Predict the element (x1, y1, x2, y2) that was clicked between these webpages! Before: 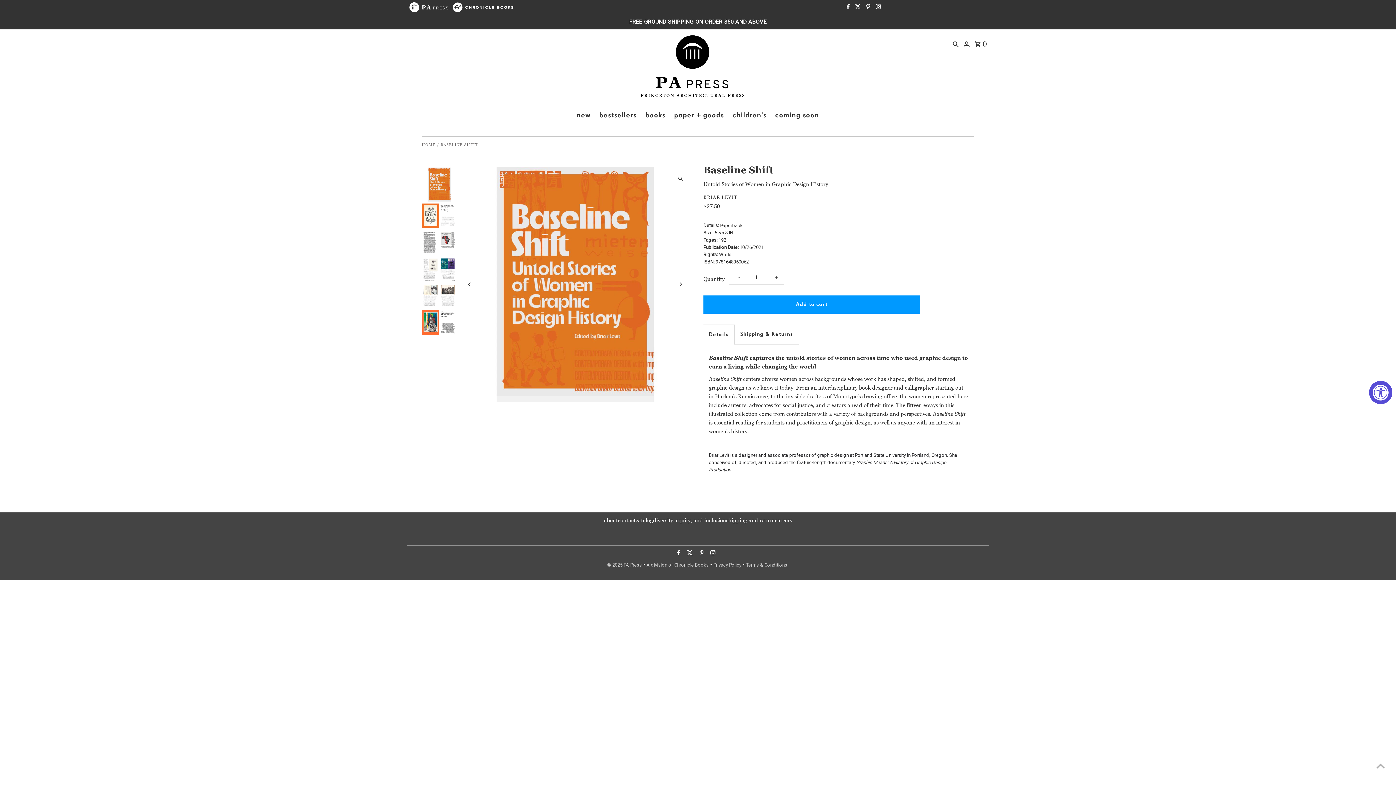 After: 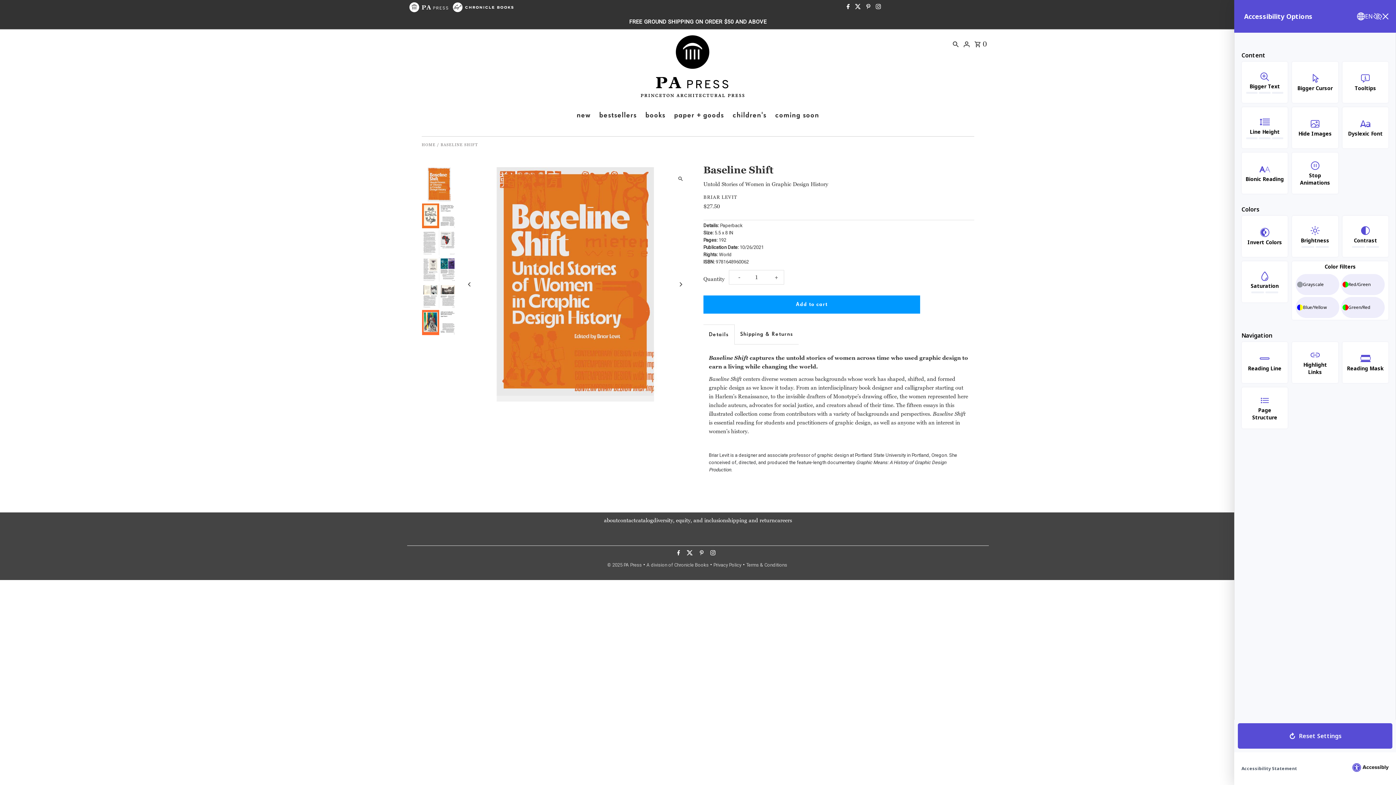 Action: bbox: (1369, 381, 1392, 404) label: Accessibility Widget, click to open